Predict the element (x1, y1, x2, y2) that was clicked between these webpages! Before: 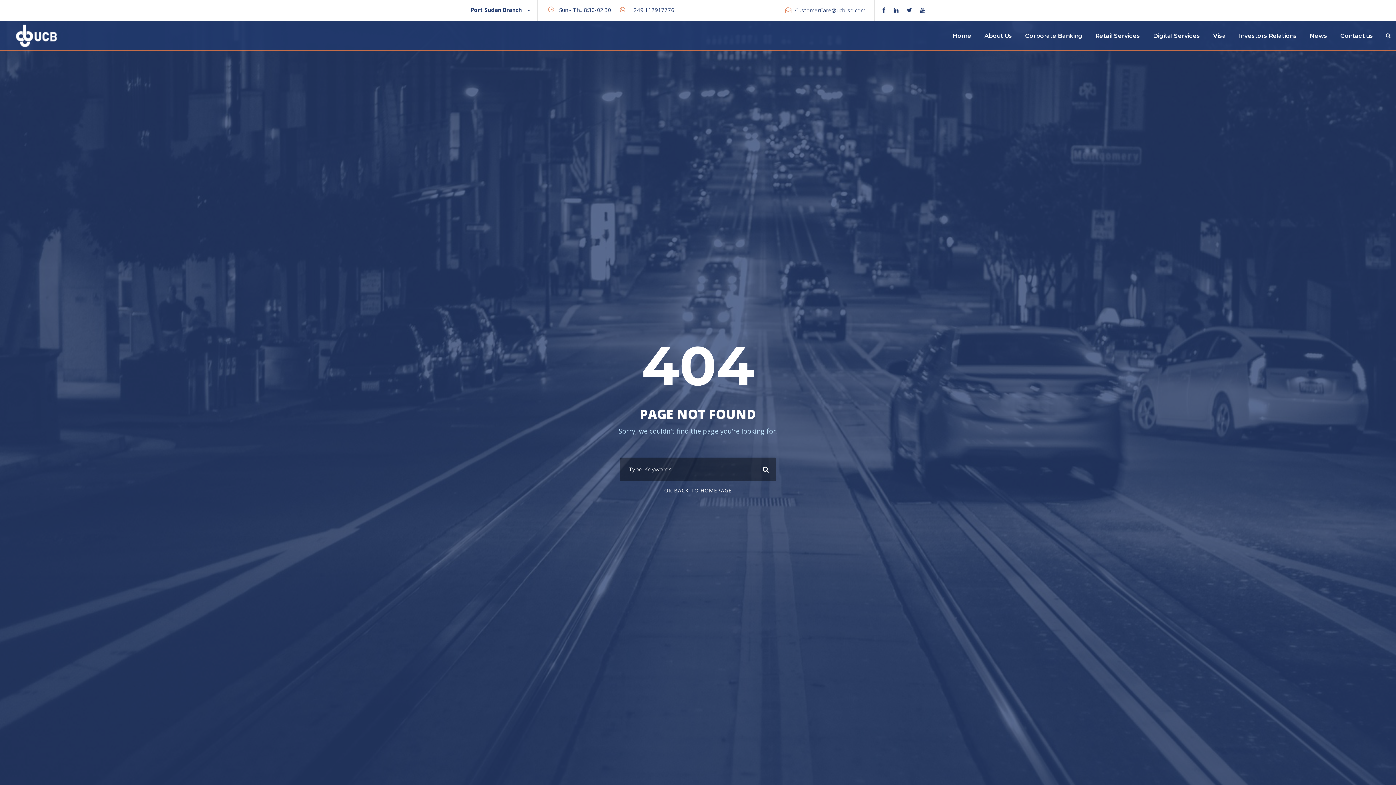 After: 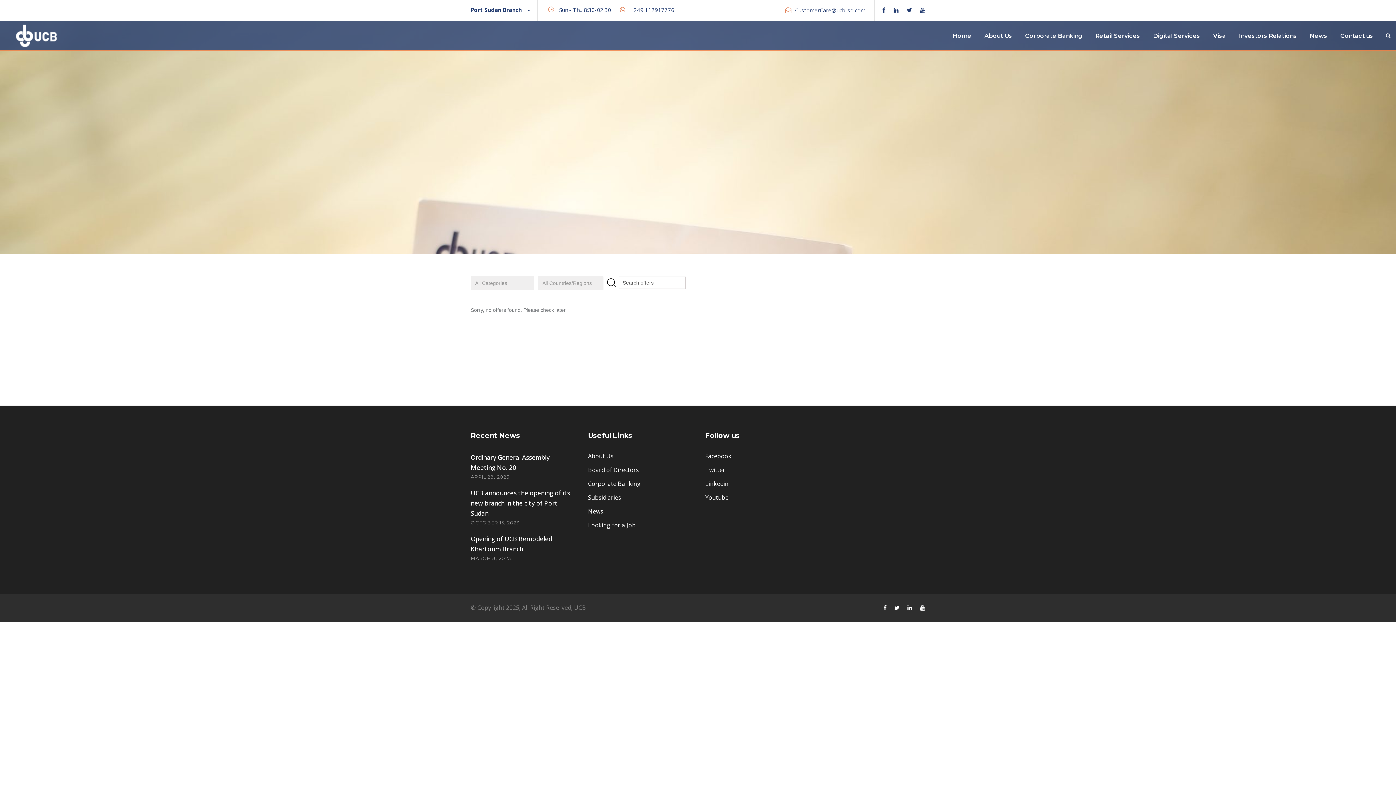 Action: bbox: (1213, 30, 1226, 48) label: Visa